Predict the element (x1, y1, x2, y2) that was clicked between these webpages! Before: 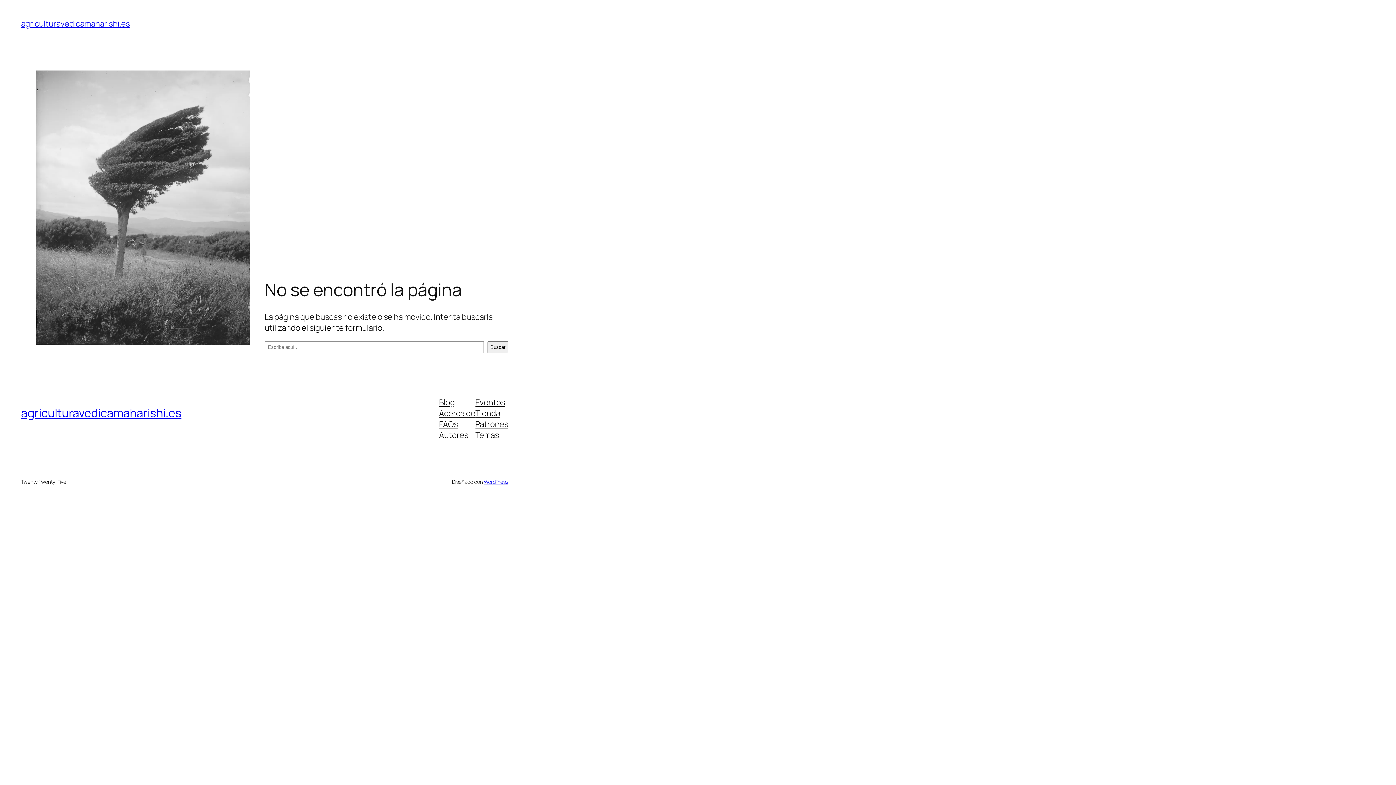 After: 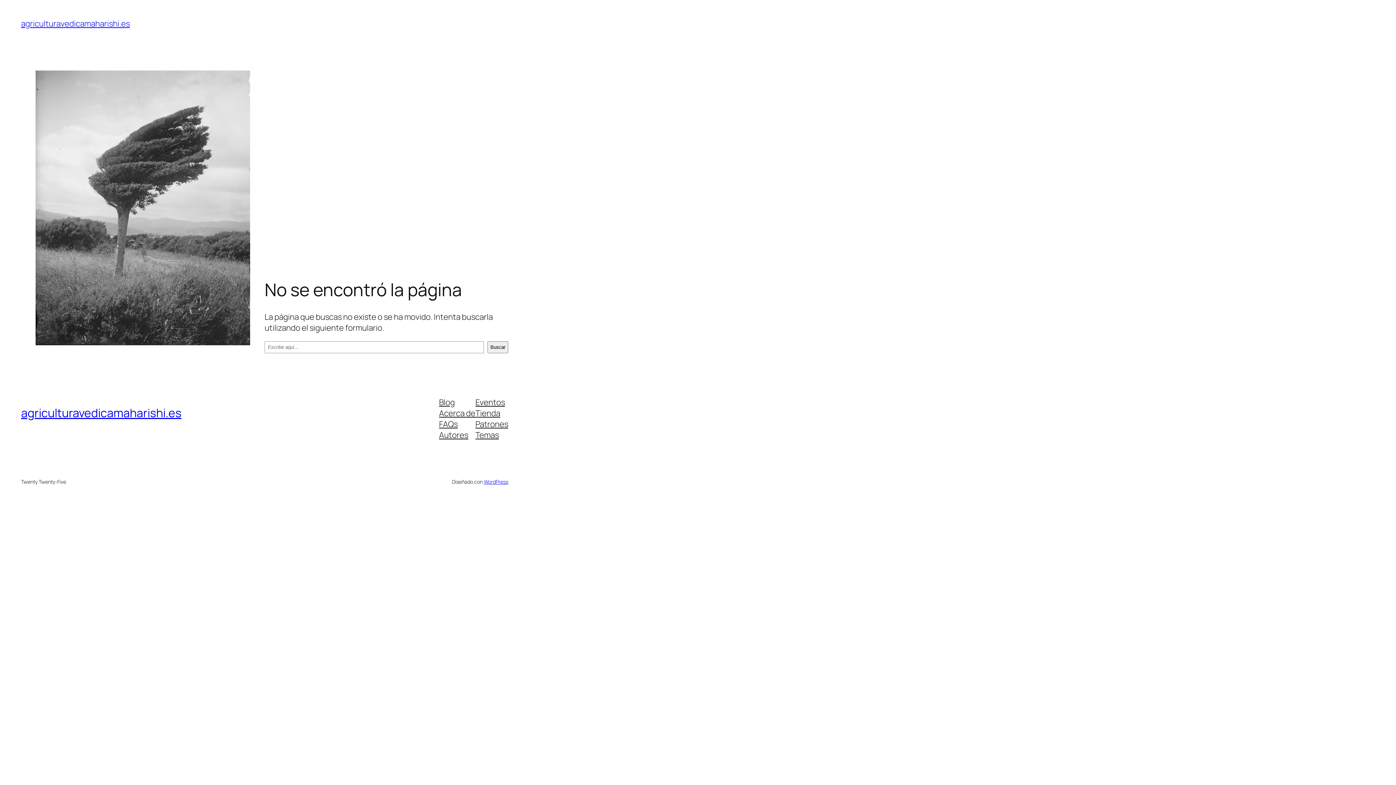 Action: label: Autores bbox: (439, 429, 468, 440)